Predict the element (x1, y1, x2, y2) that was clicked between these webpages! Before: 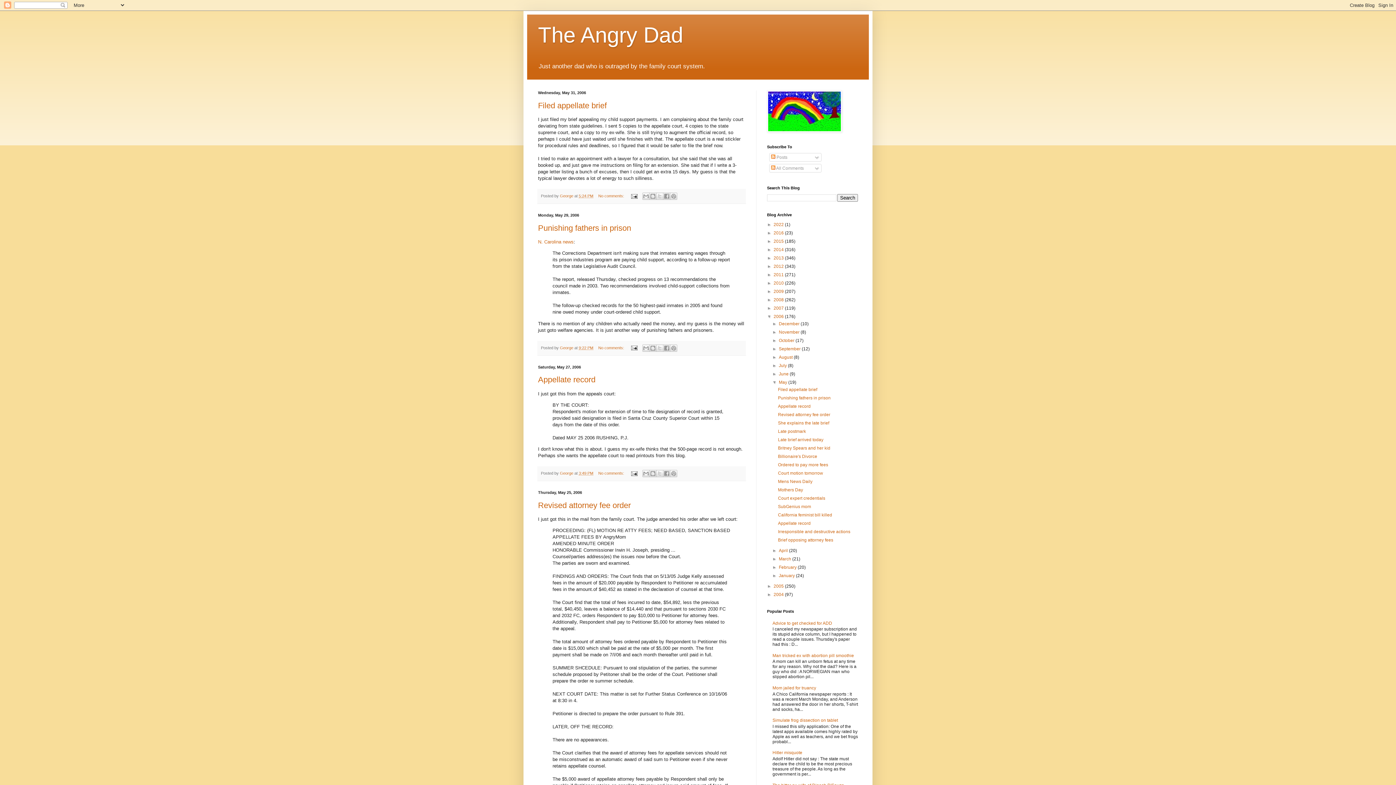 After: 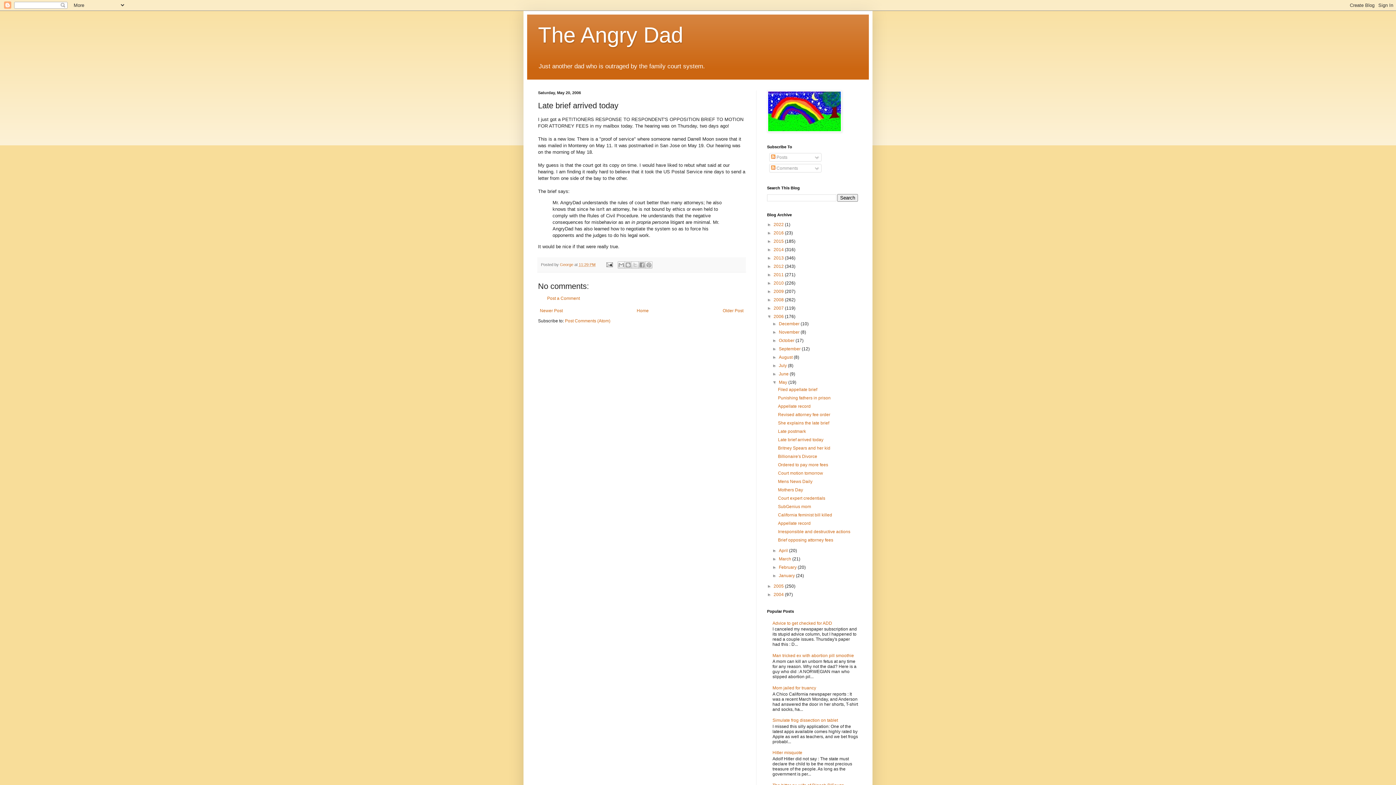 Action: bbox: (778, 437, 823, 442) label: Late brief arrived today